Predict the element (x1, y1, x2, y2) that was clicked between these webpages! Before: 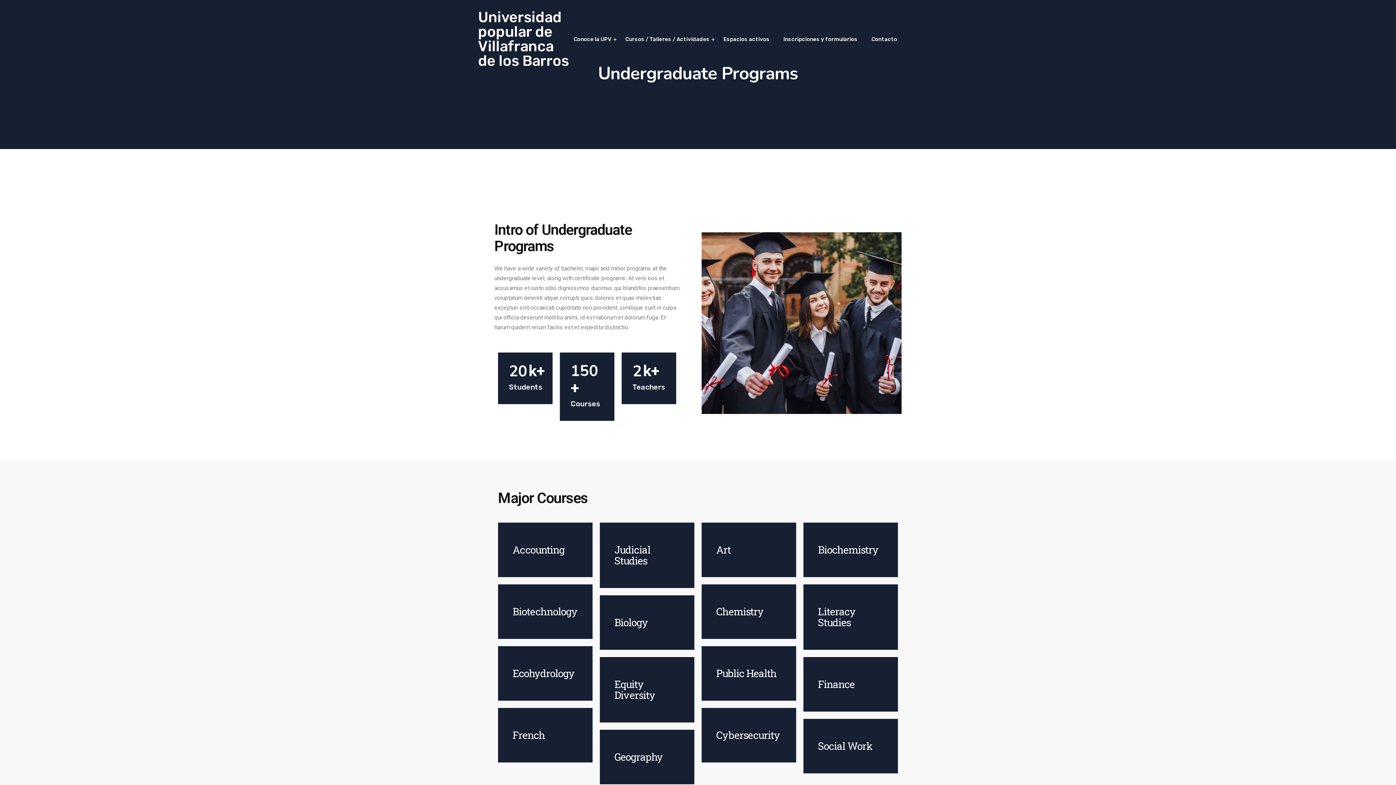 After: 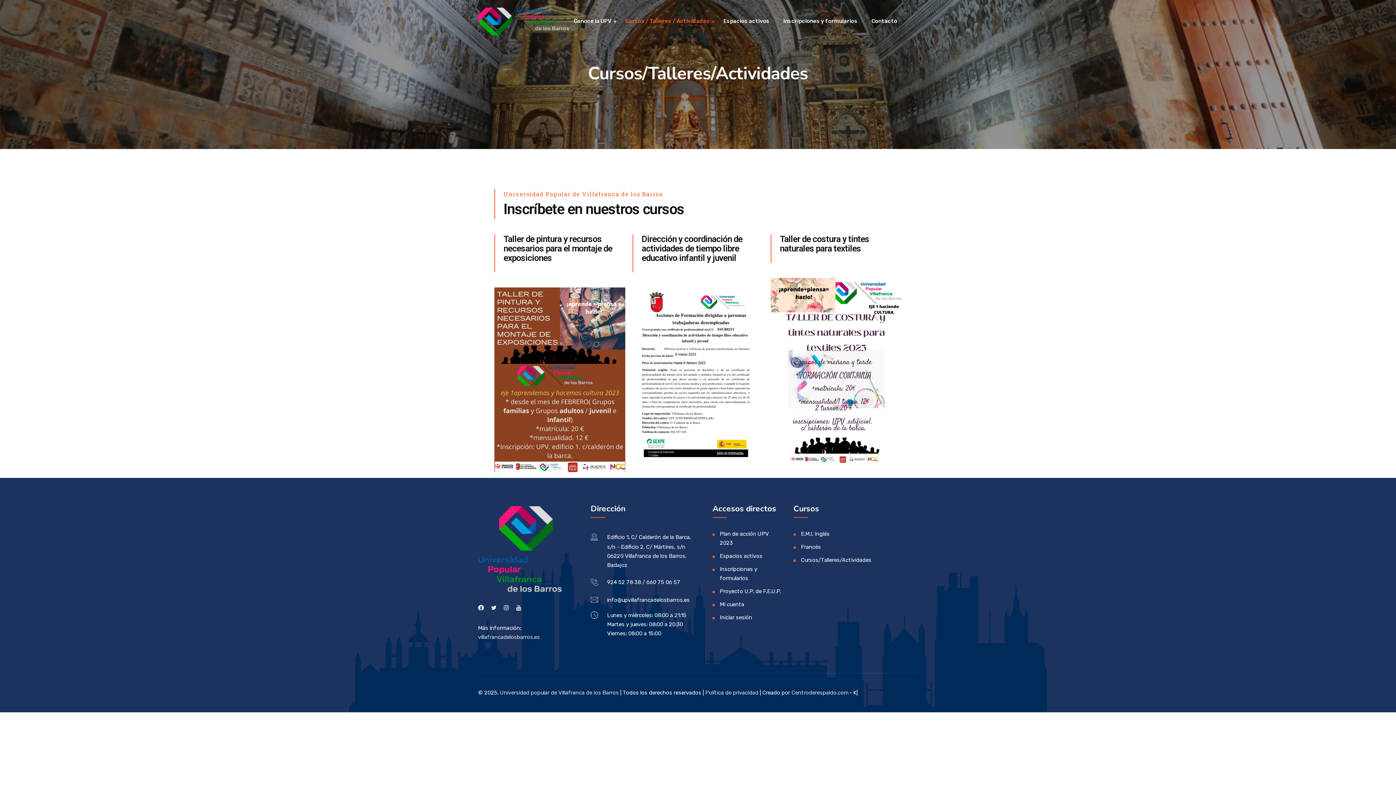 Action: bbox: (625, 34, 715, 43) label: Cursos / Talleres / Actividades